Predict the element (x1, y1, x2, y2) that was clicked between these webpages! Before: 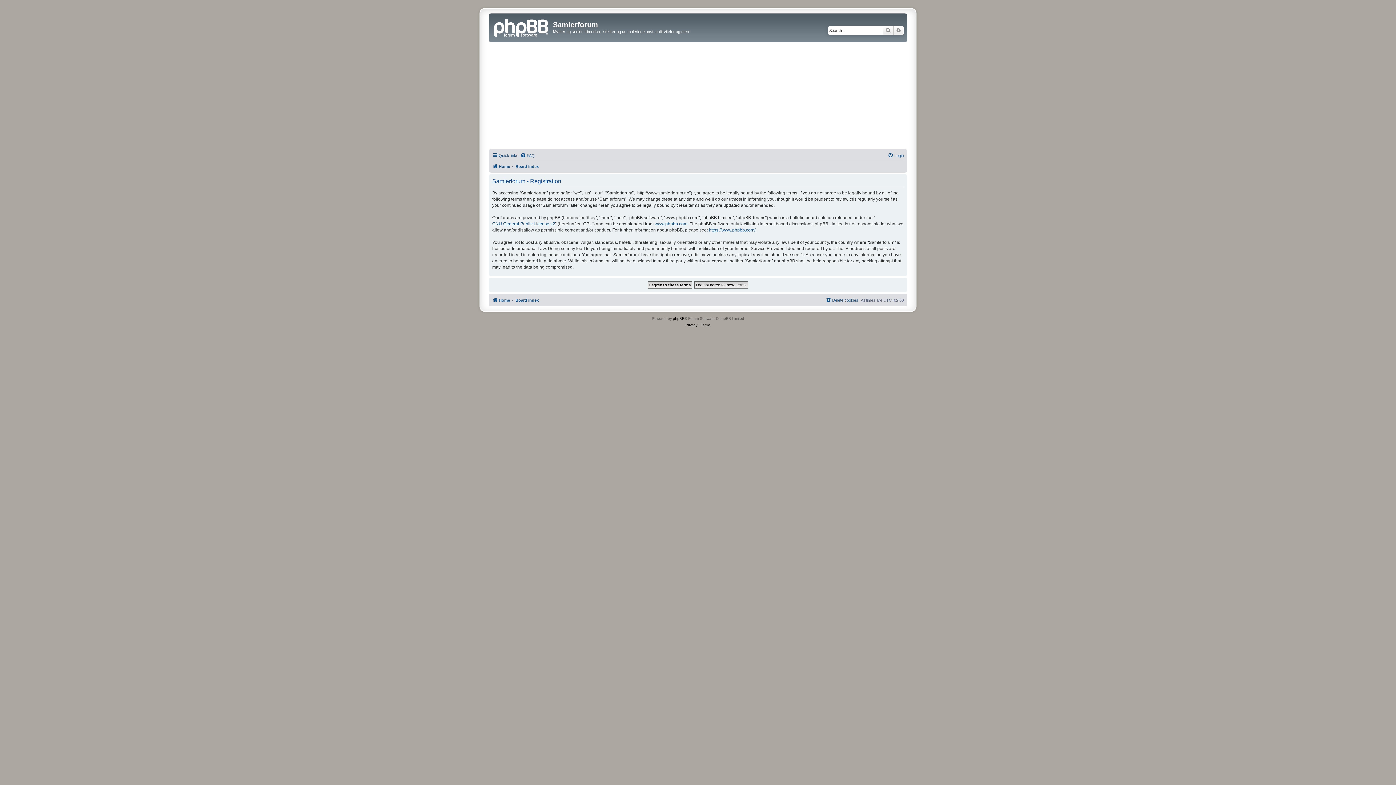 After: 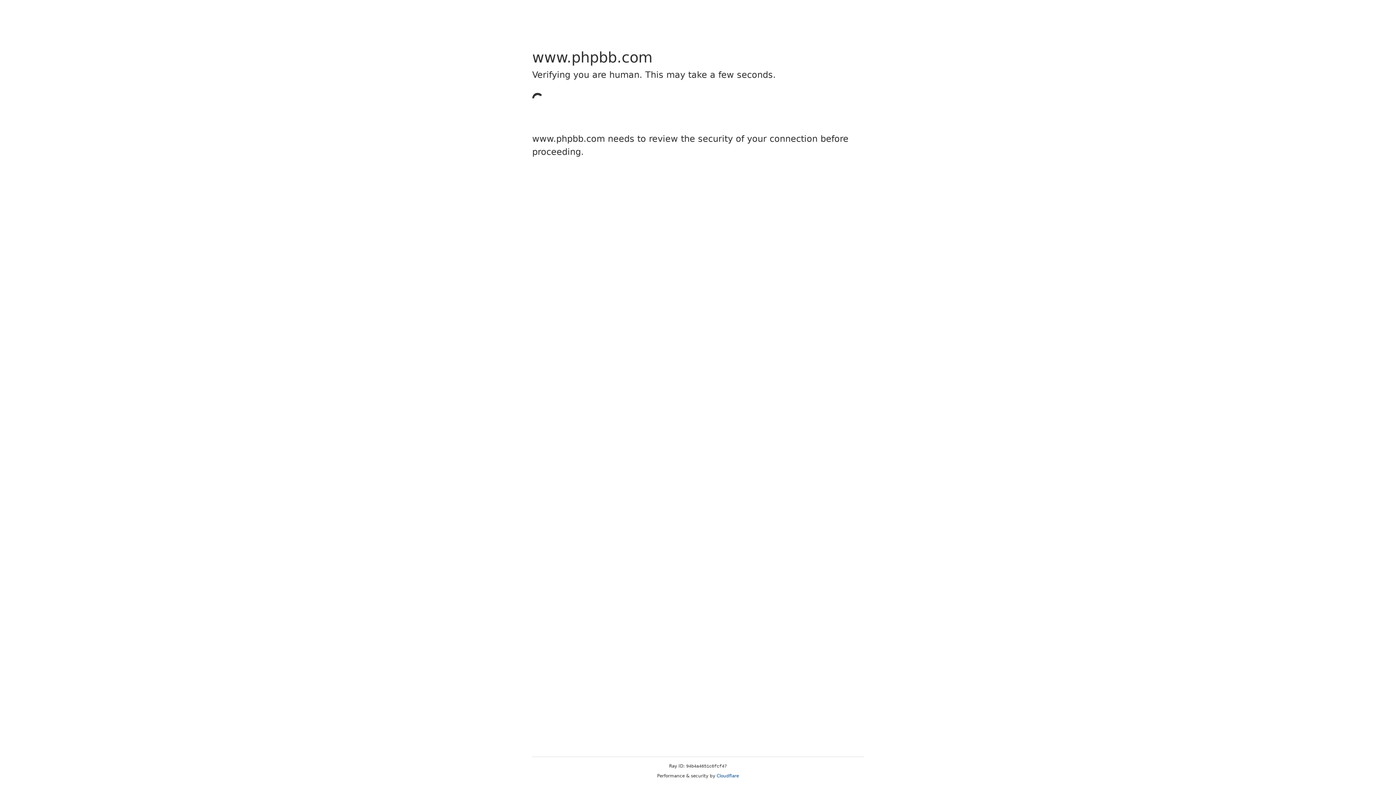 Action: label: www.phpbb.com bbox: (654, 220, 687, 227)